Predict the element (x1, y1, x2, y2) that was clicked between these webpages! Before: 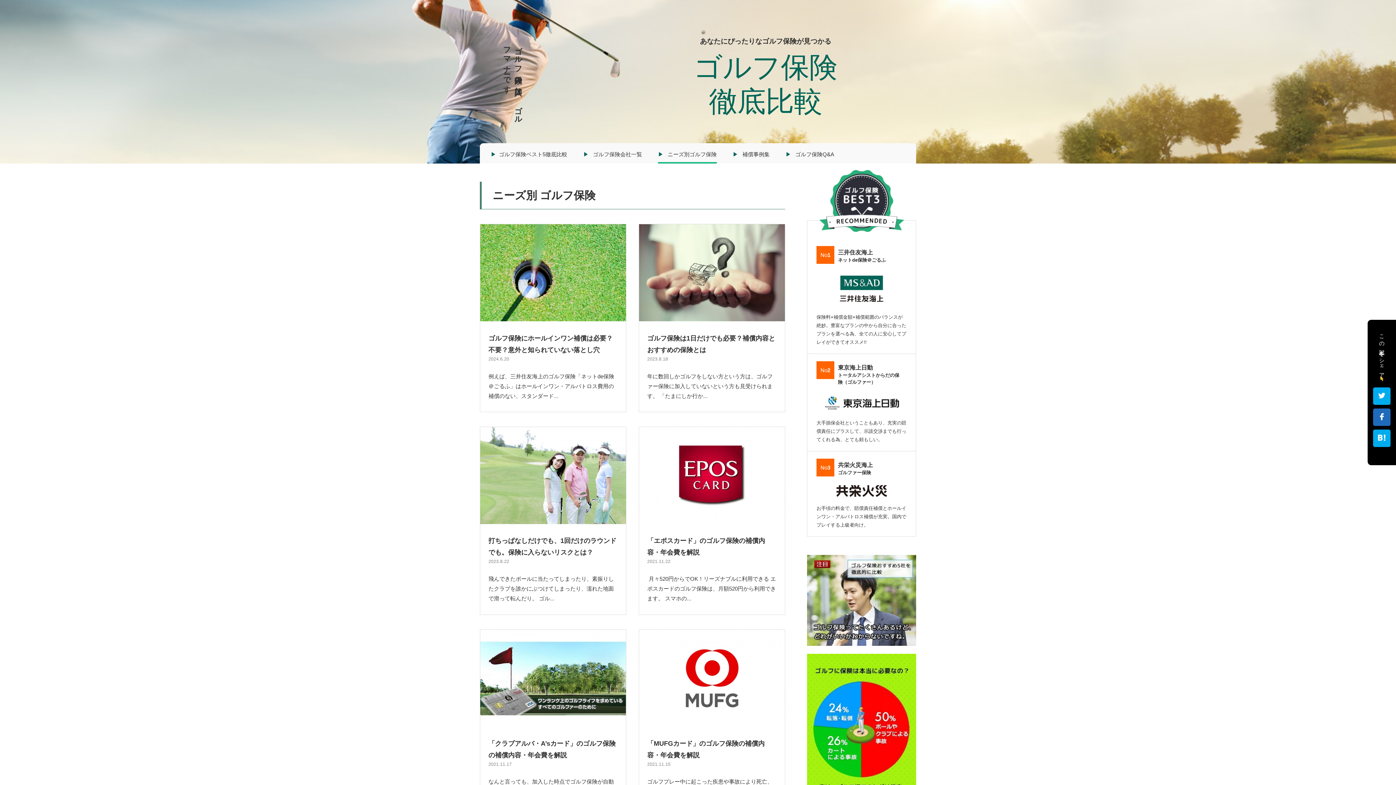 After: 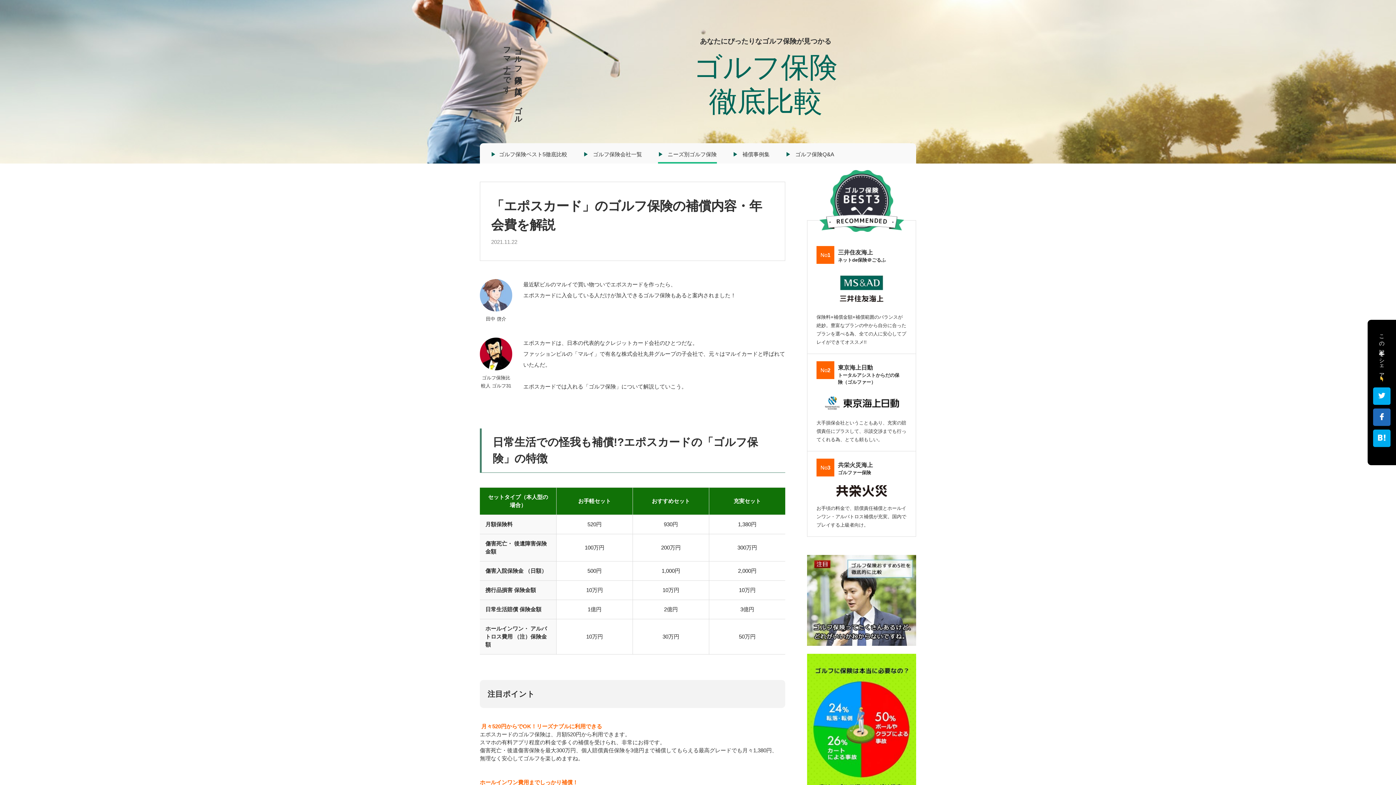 Action: bbox: (639, 427, 785, 614) label: 「エポスカード」のゴルフ保険の補償内容・年会費を解説
2021.11.22

 月々520円からでOK！リーズナブルに利用できる エポスカードのゴルフ保険は、月額520円から利用できます。 スマホの...